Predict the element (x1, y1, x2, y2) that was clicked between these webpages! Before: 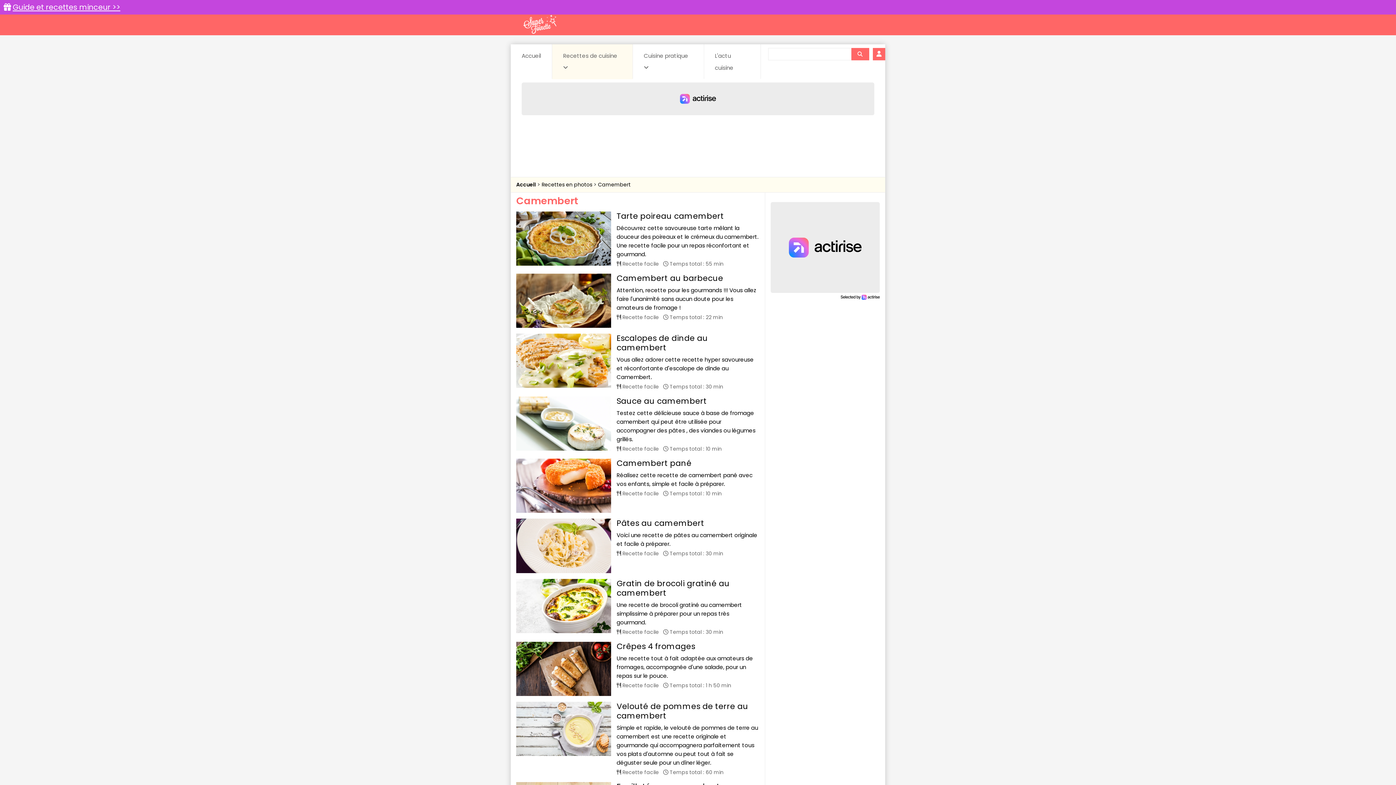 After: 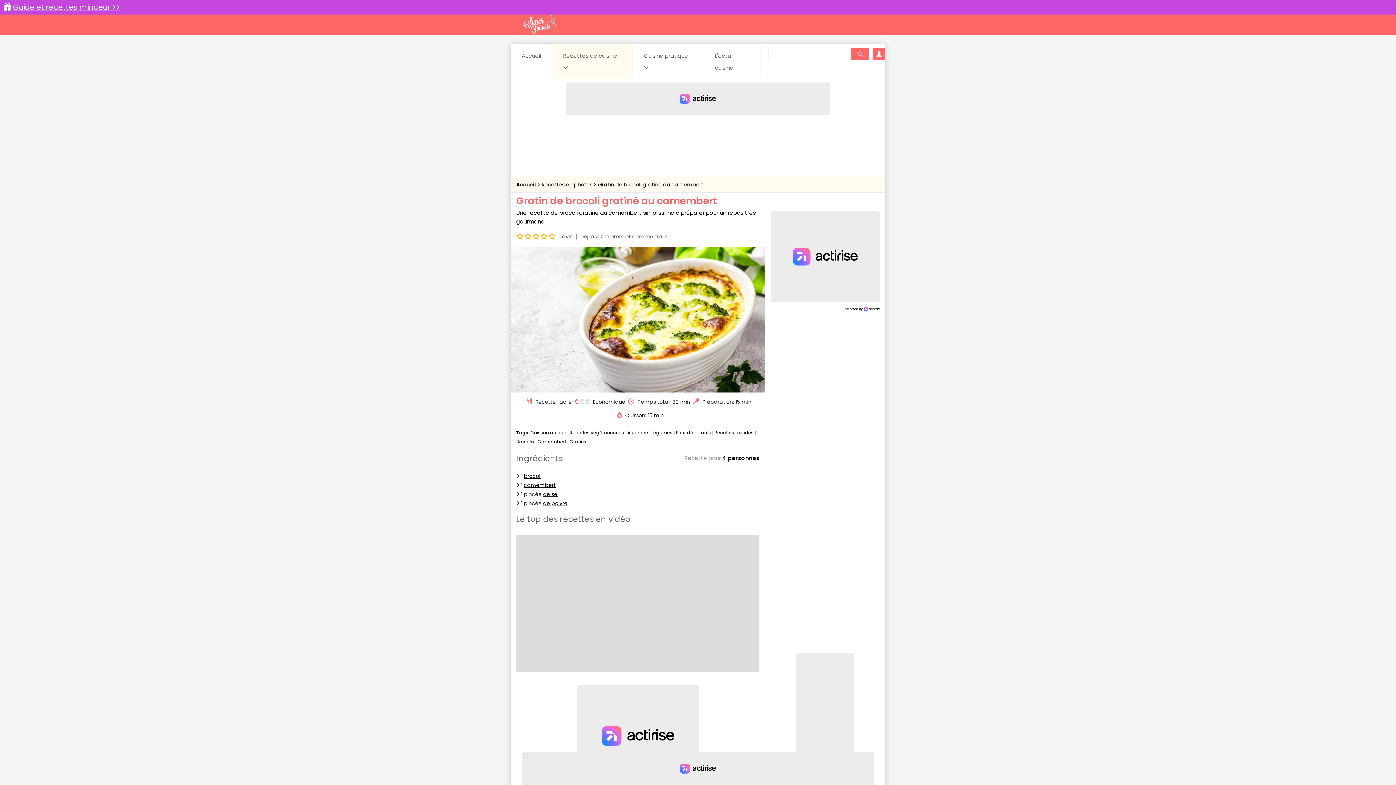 Action: bbox: (516, 602, 611, 609)